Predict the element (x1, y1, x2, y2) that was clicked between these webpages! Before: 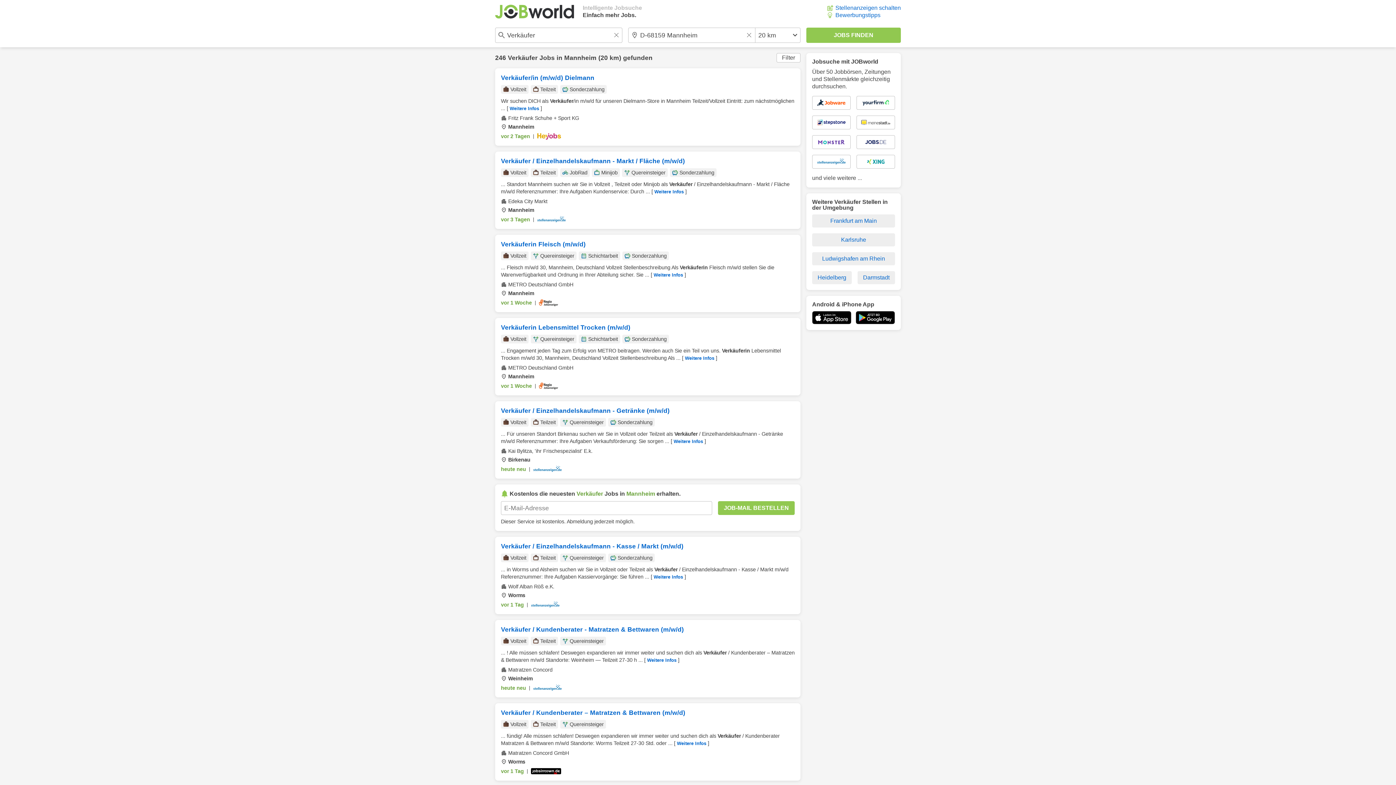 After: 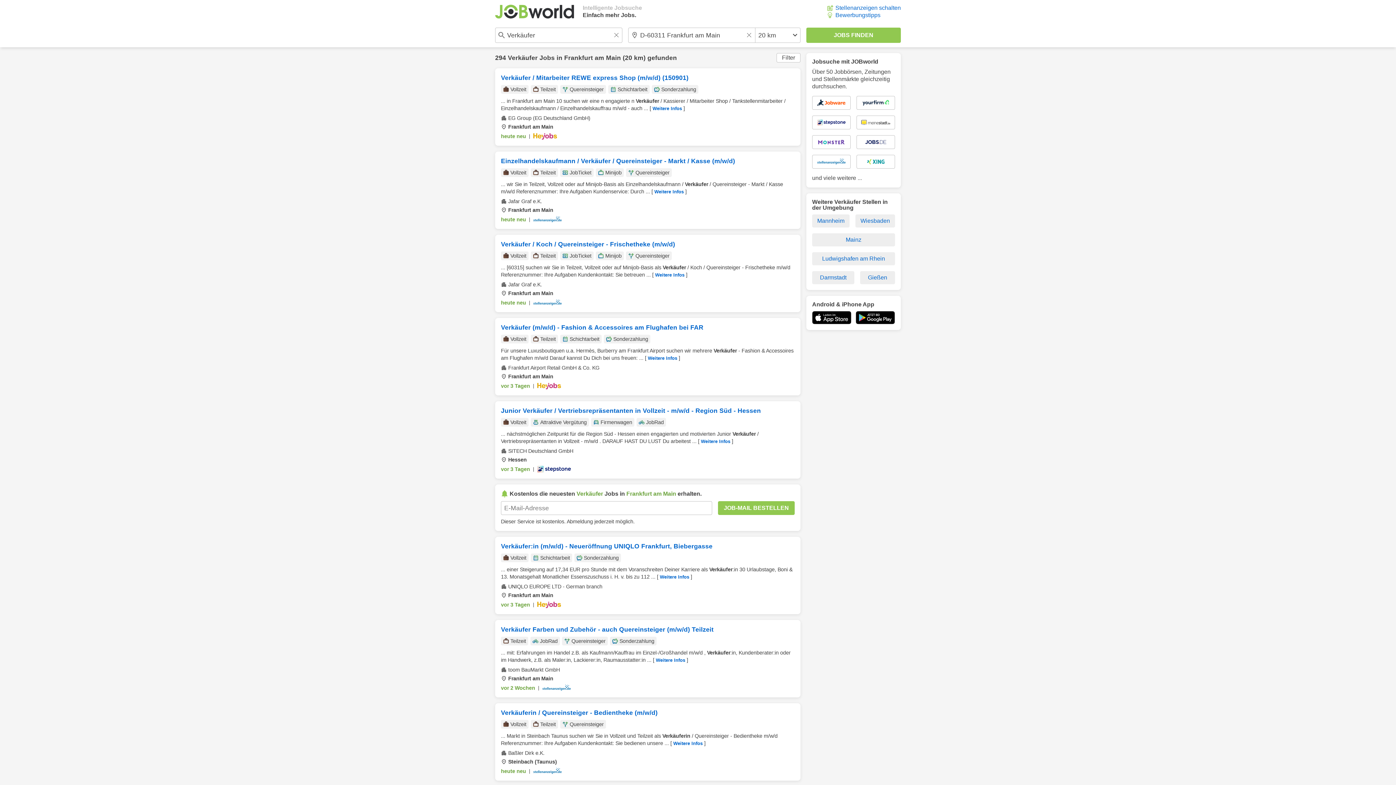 Action: label: Frankfurt am Main bbox: (812, 214, 895, 227)